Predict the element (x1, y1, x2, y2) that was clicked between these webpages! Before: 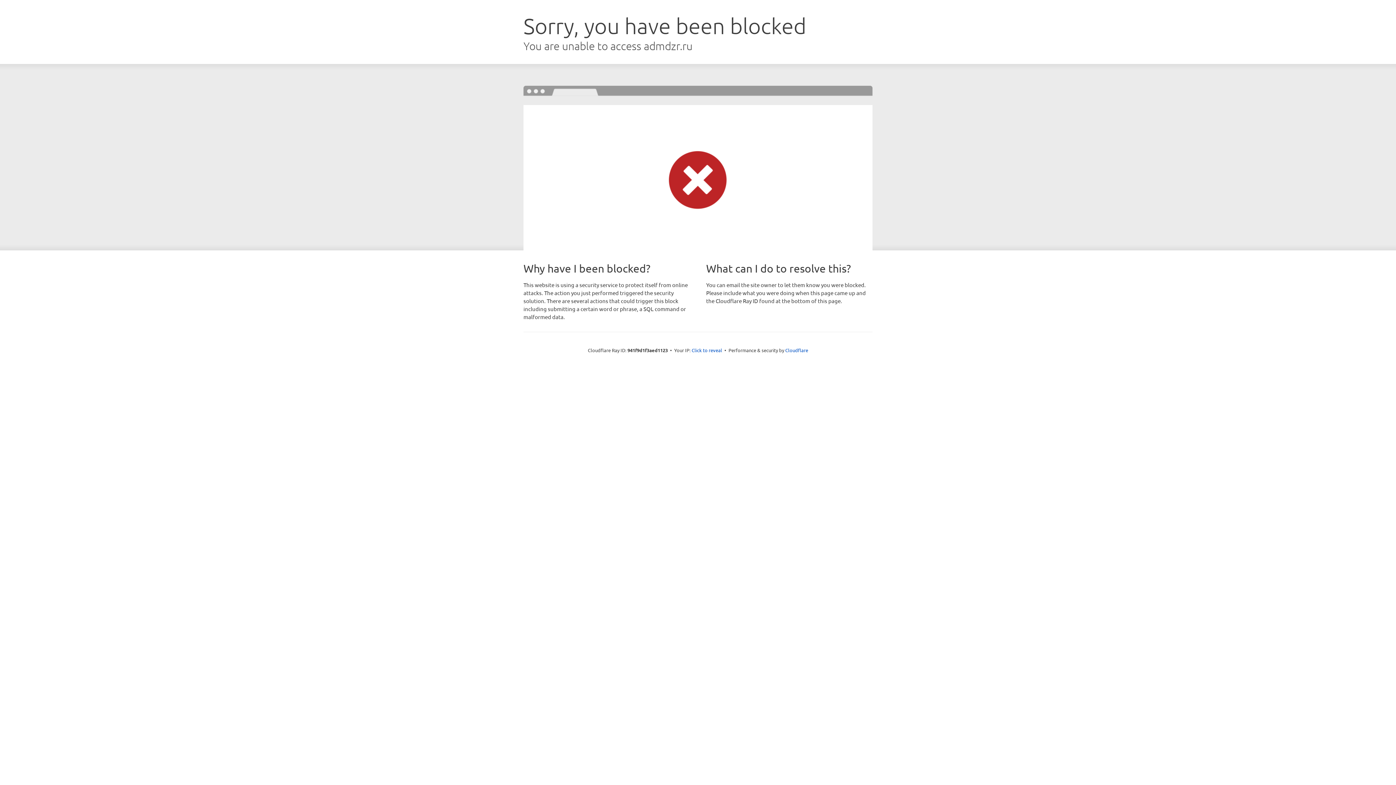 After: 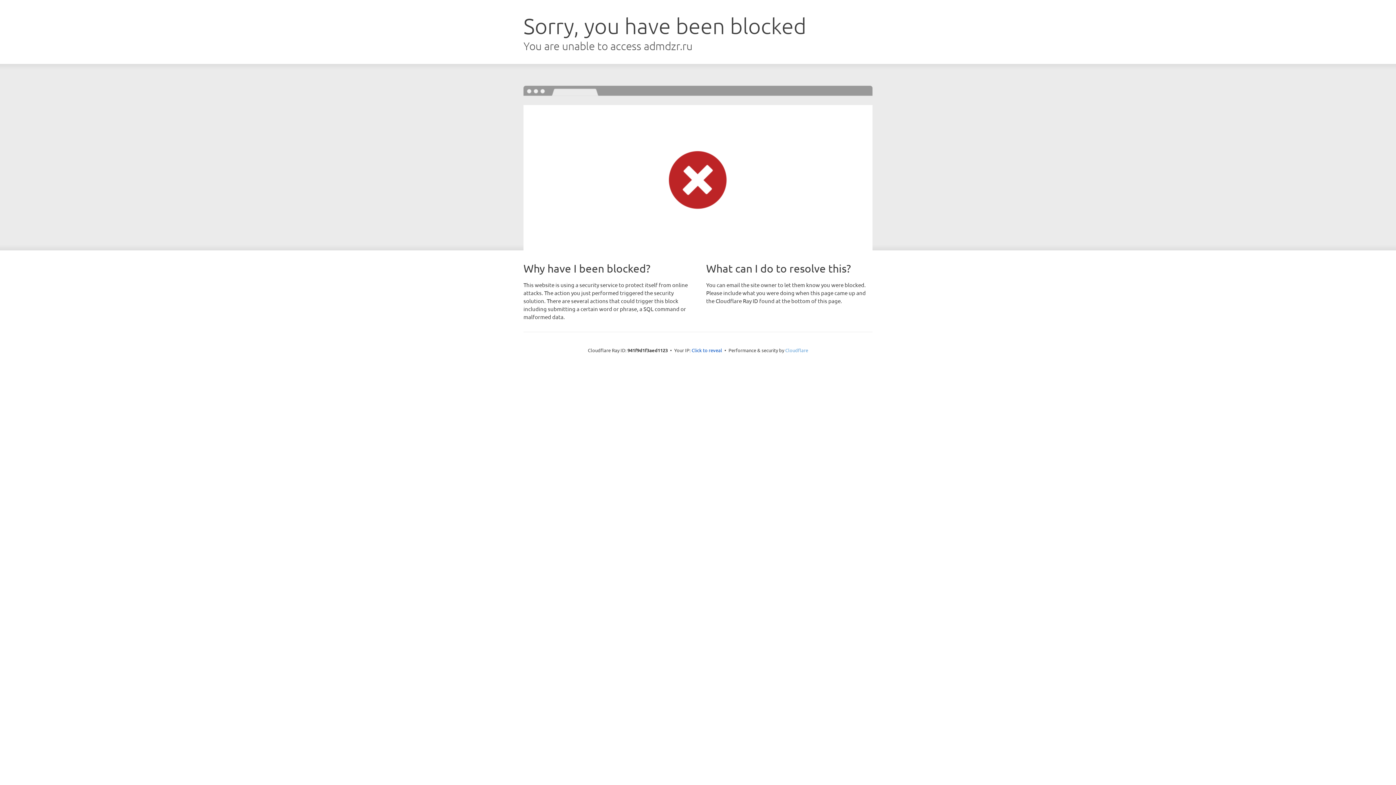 Action: bbox: (785, 347, 808, 353) label: Cloudflare